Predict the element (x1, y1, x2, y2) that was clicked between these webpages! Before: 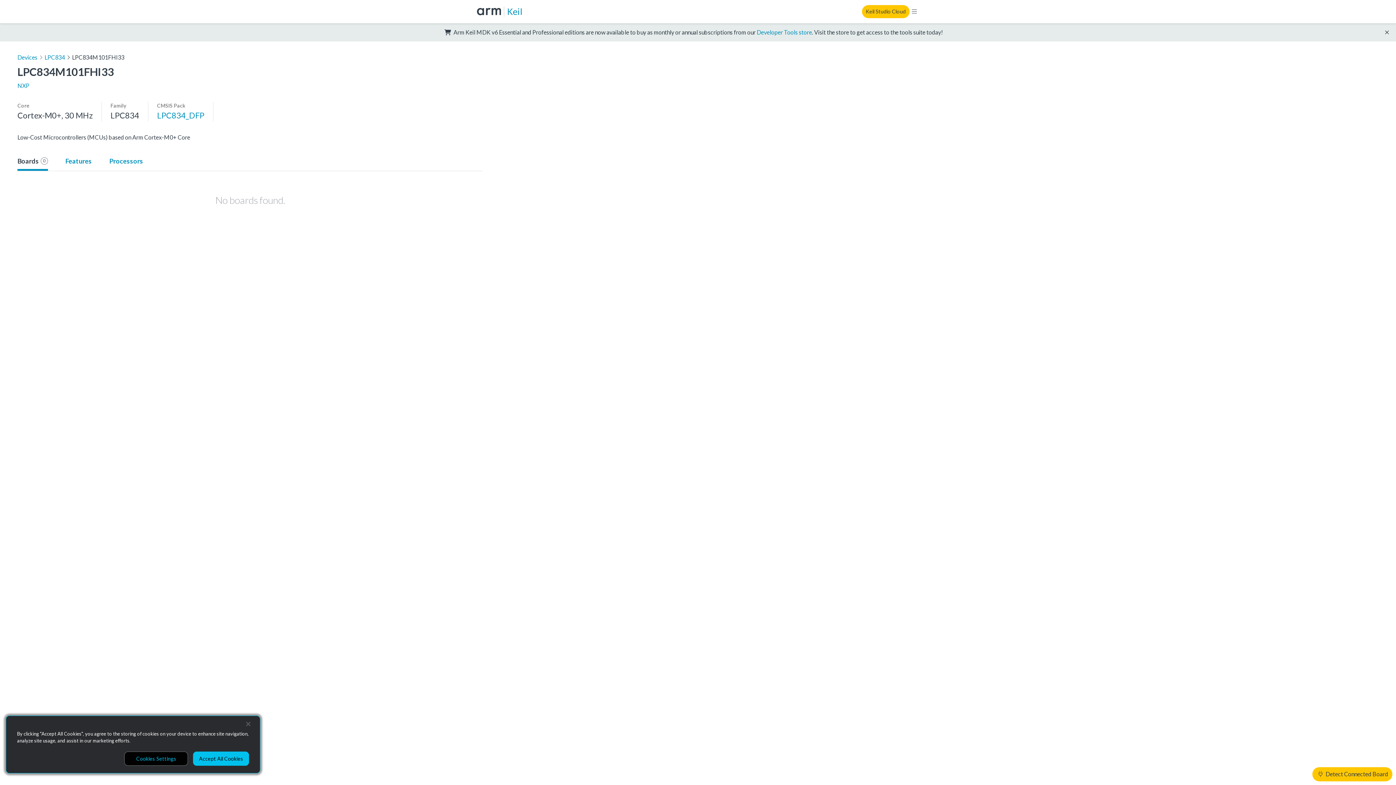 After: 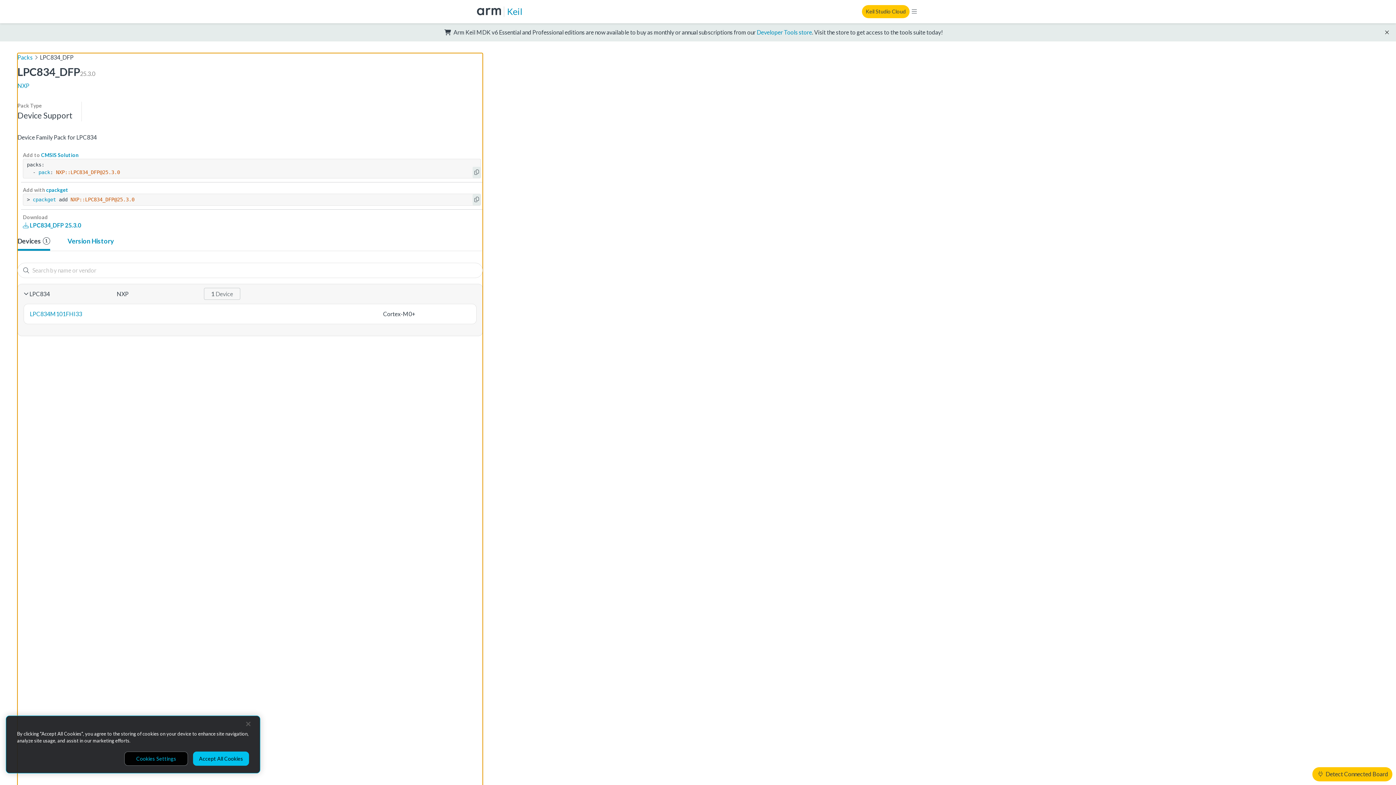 Action: label: LPC834_DFP bbox: (157, 109, 204, 121)